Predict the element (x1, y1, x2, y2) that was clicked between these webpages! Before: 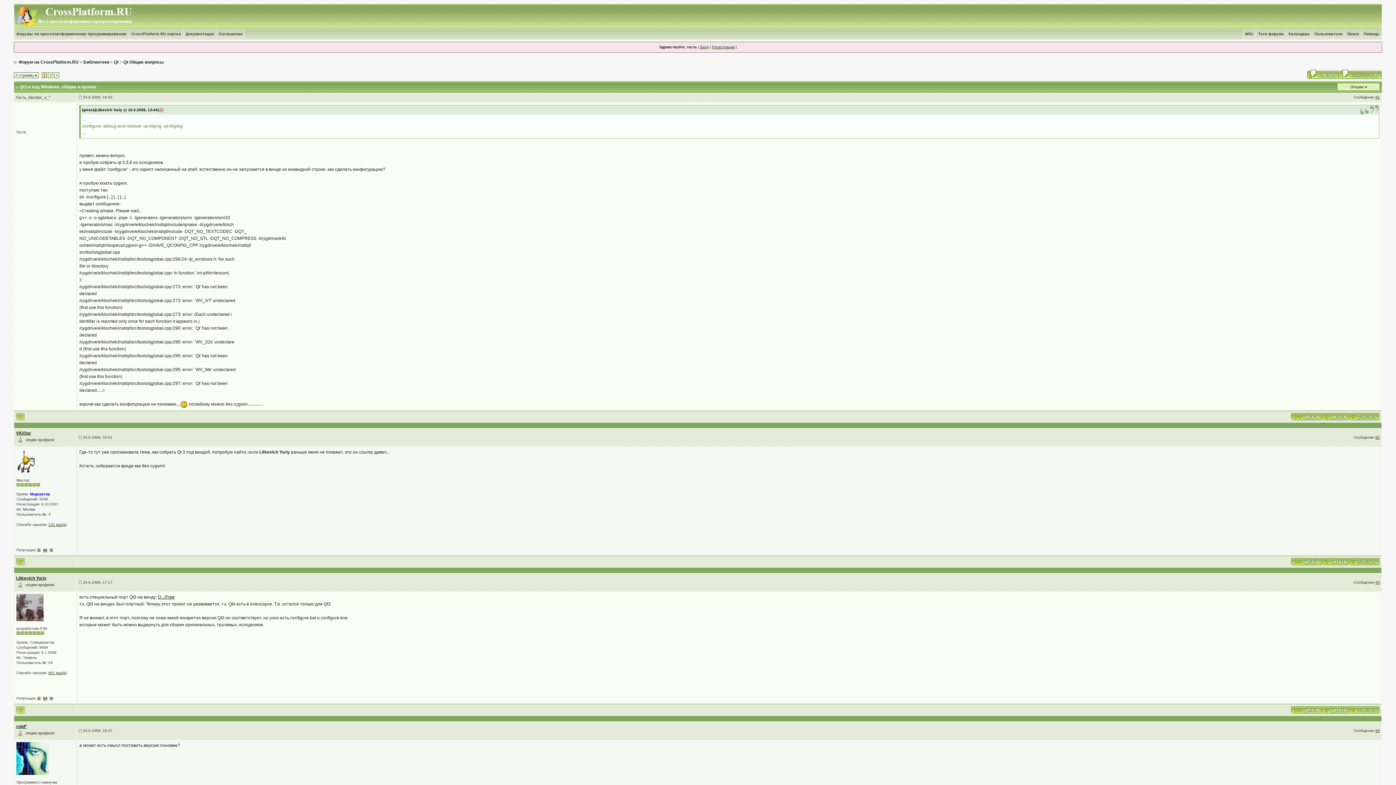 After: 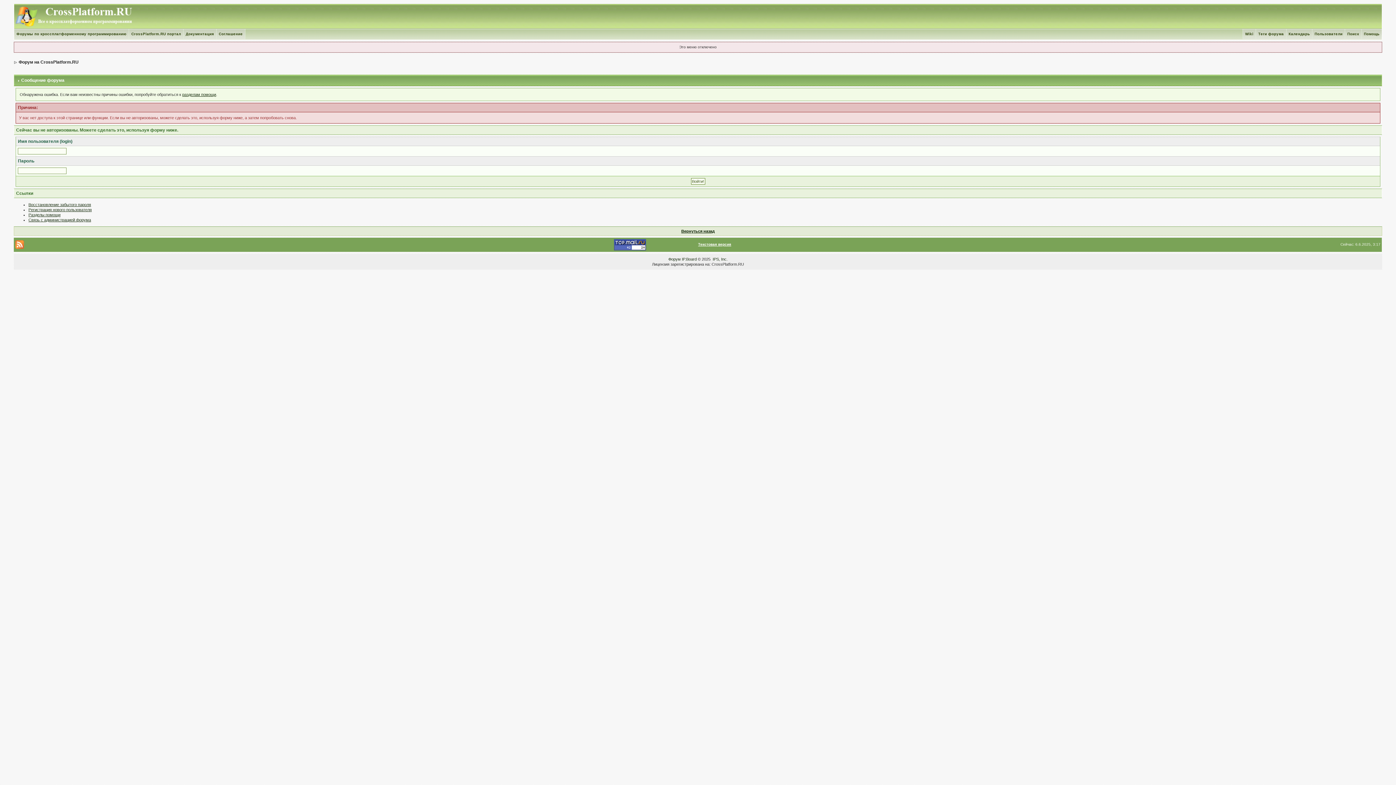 Action: label: Пользователи bbox: (1312, 32, 1345, 36)